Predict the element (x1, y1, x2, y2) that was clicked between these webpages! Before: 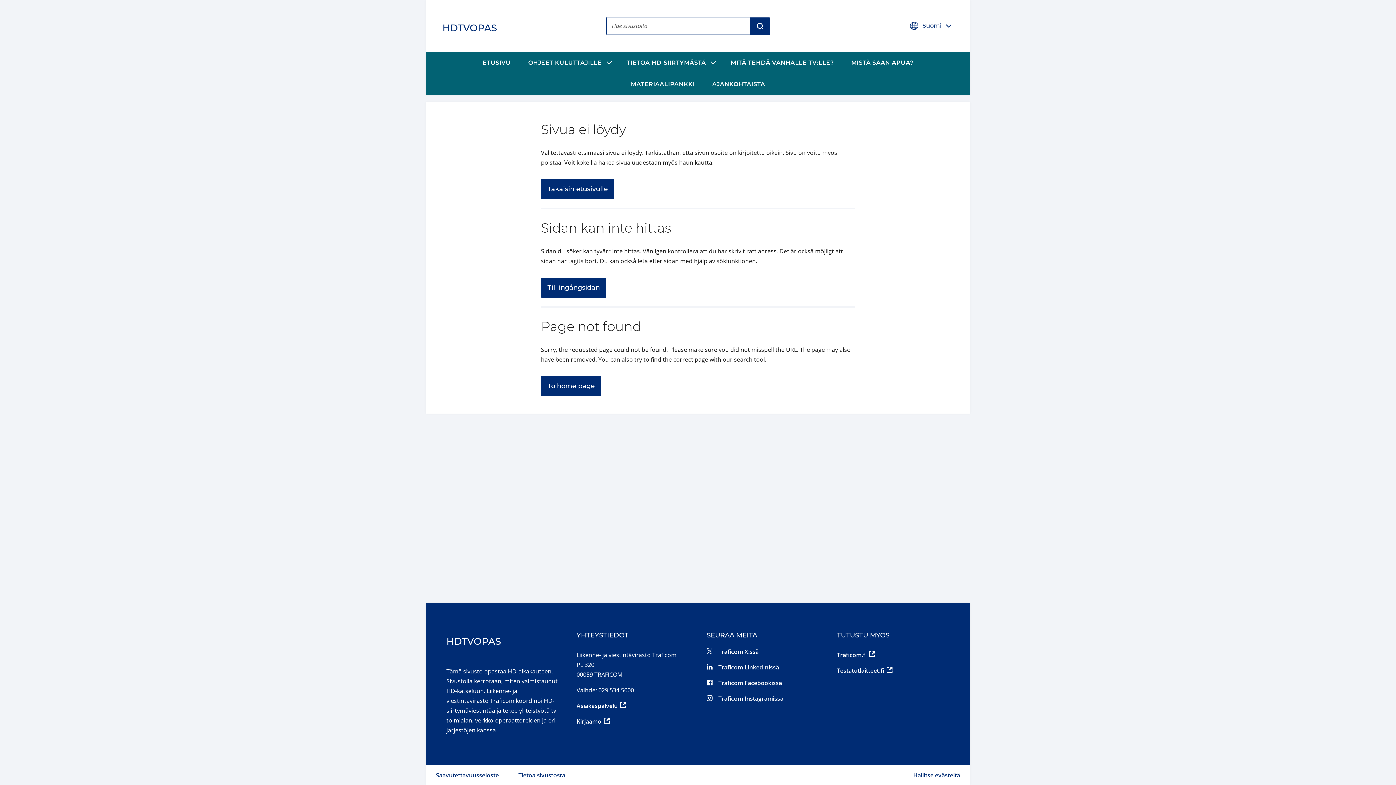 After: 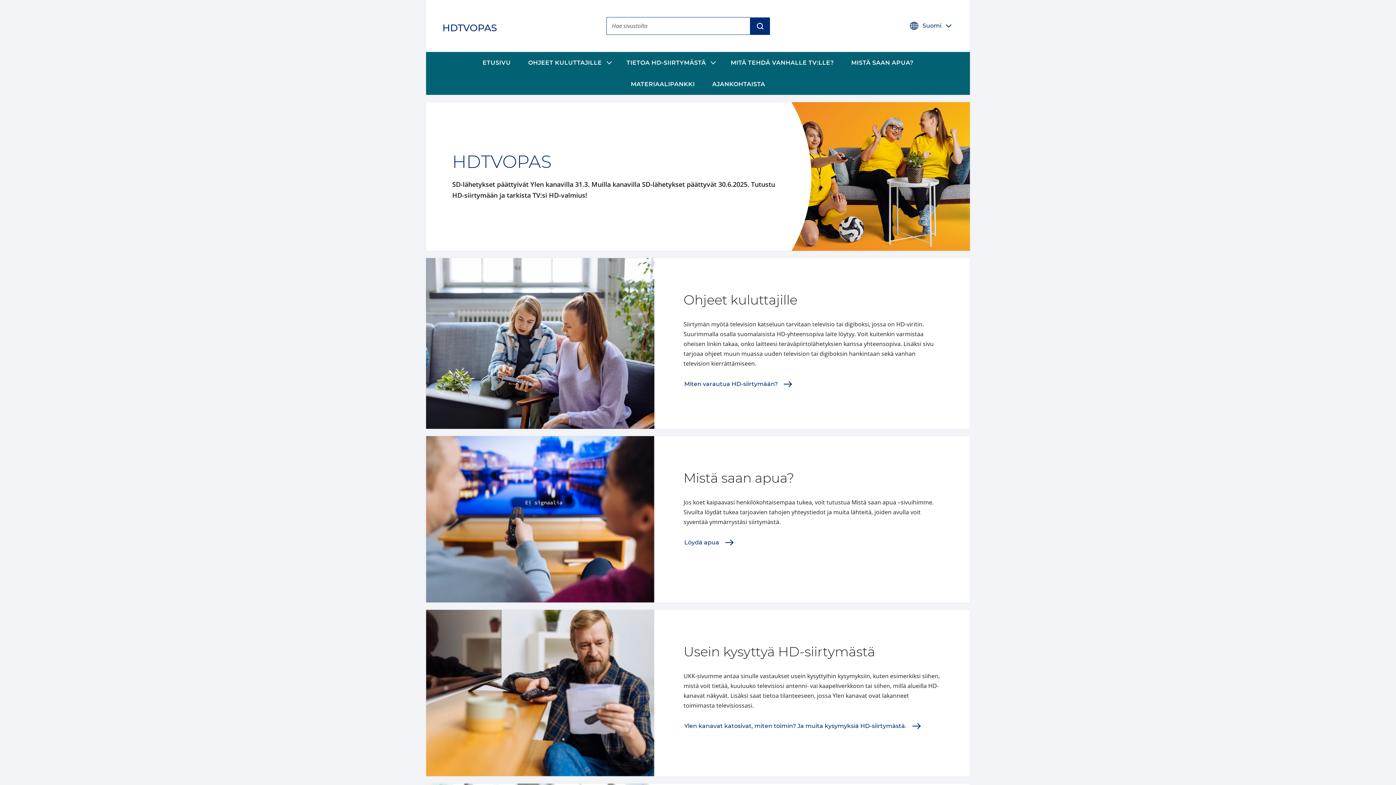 Action: bbox: (437, 8, 548, 48) label: HDTVOPAS